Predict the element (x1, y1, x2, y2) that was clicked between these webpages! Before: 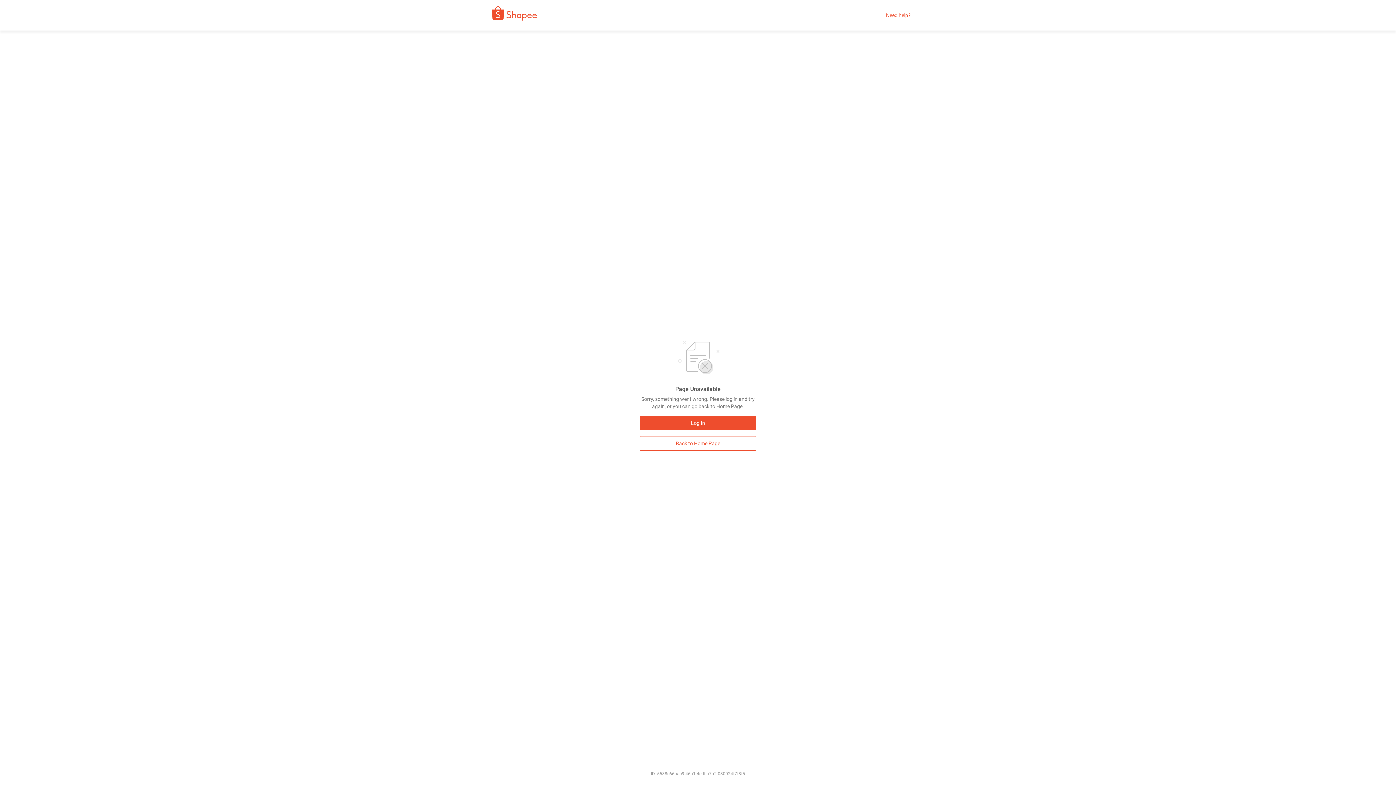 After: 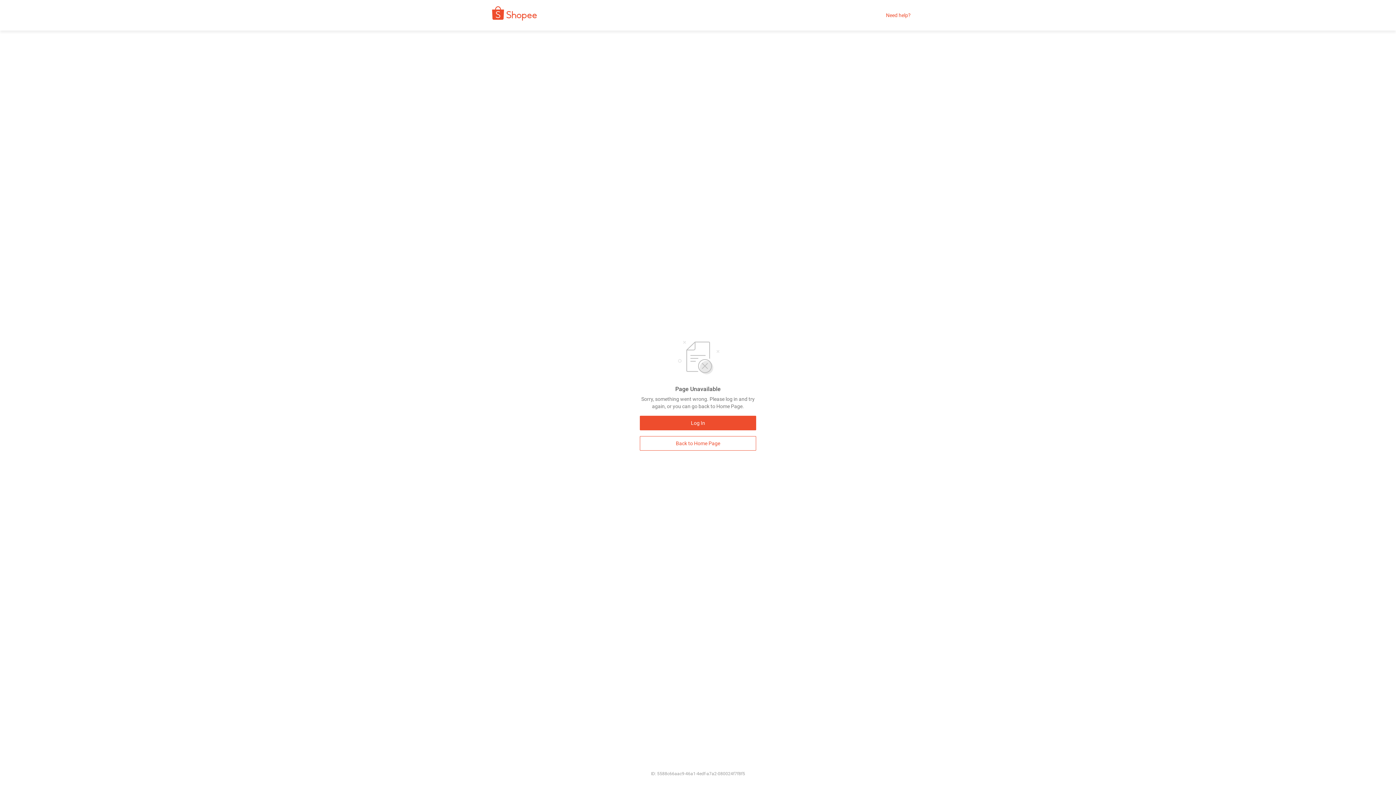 Action: label: Need help? bbox: (886, 12, 910, 18)